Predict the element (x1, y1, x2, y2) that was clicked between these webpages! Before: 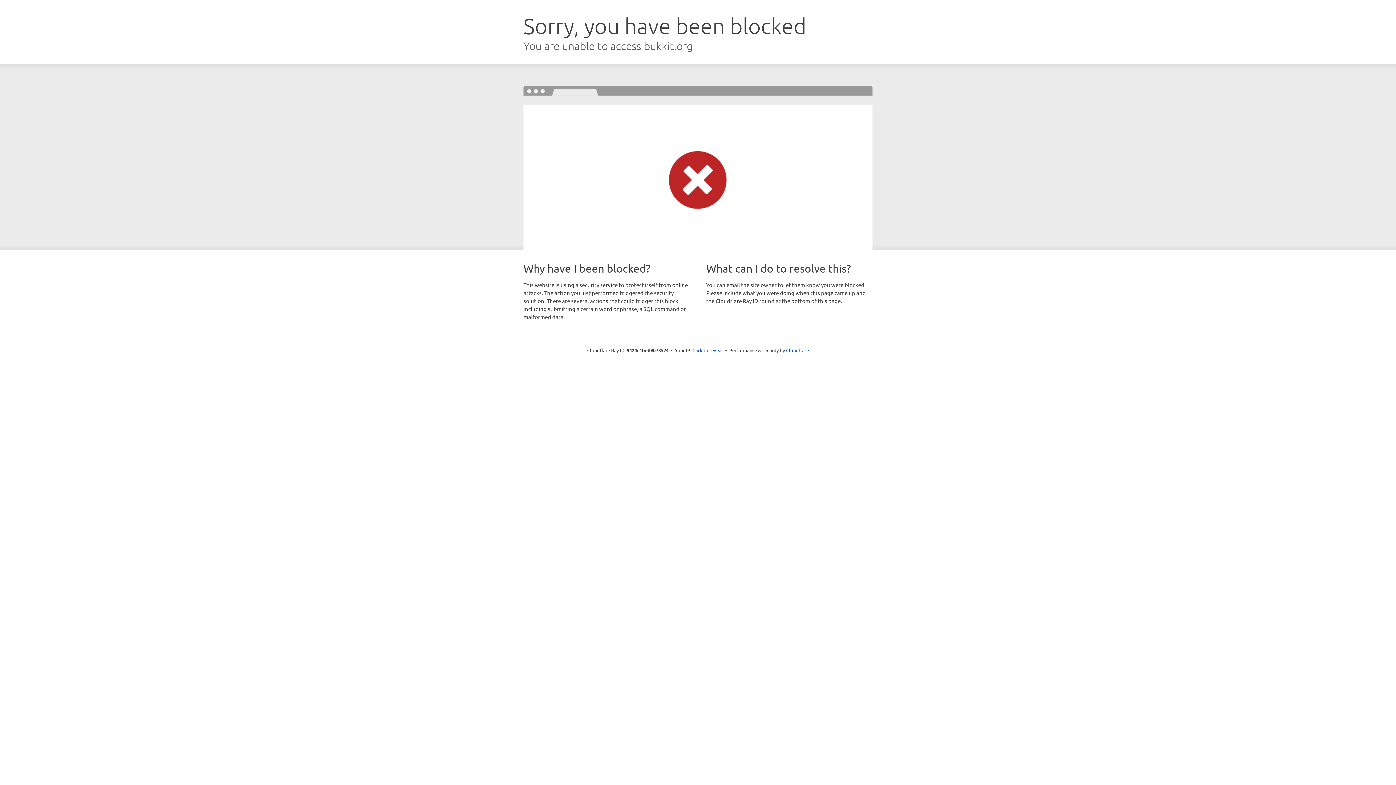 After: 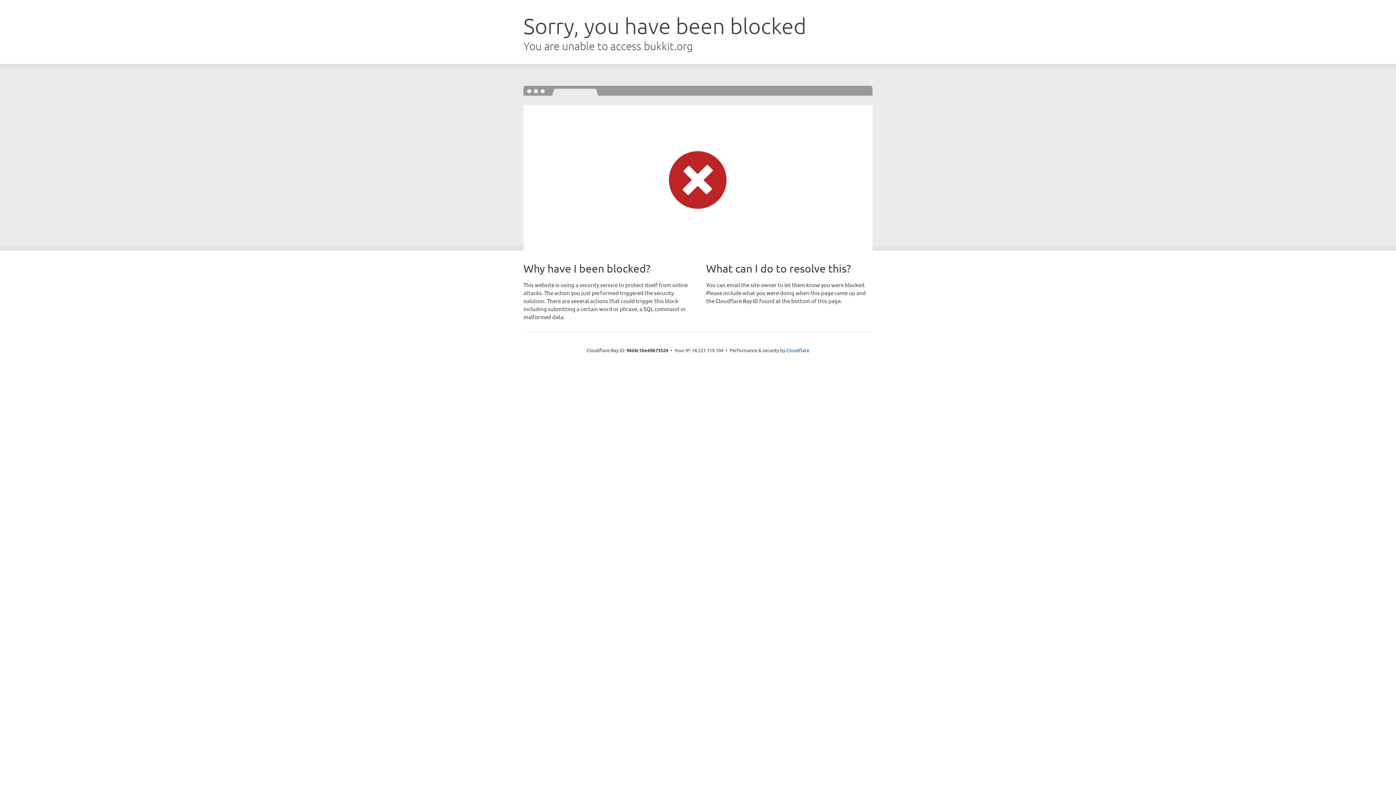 Action: bbox: (692, 346, 723, 353) label: Click to reveal